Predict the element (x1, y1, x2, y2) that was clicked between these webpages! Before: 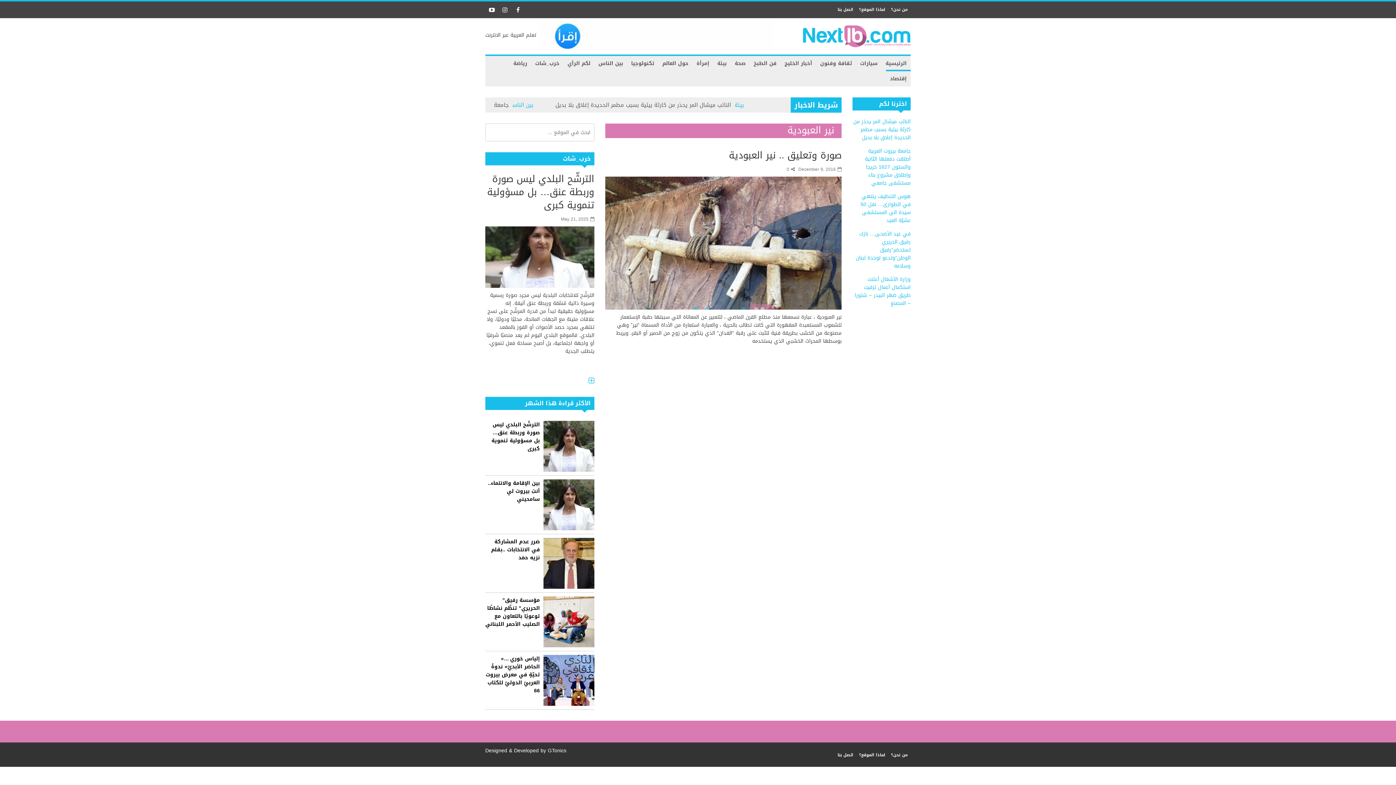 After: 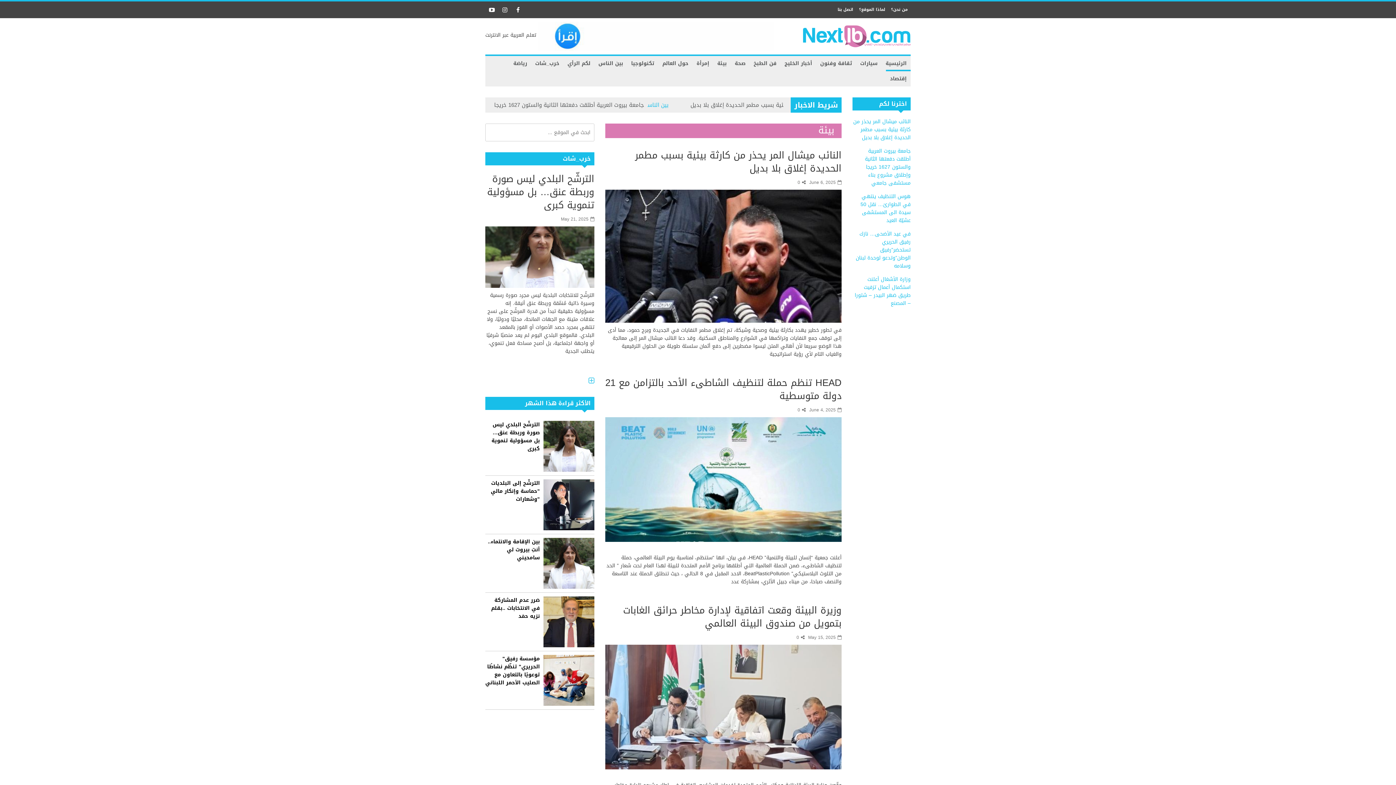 Action: label: بيئة bbox: (713, 56, 730, 71)